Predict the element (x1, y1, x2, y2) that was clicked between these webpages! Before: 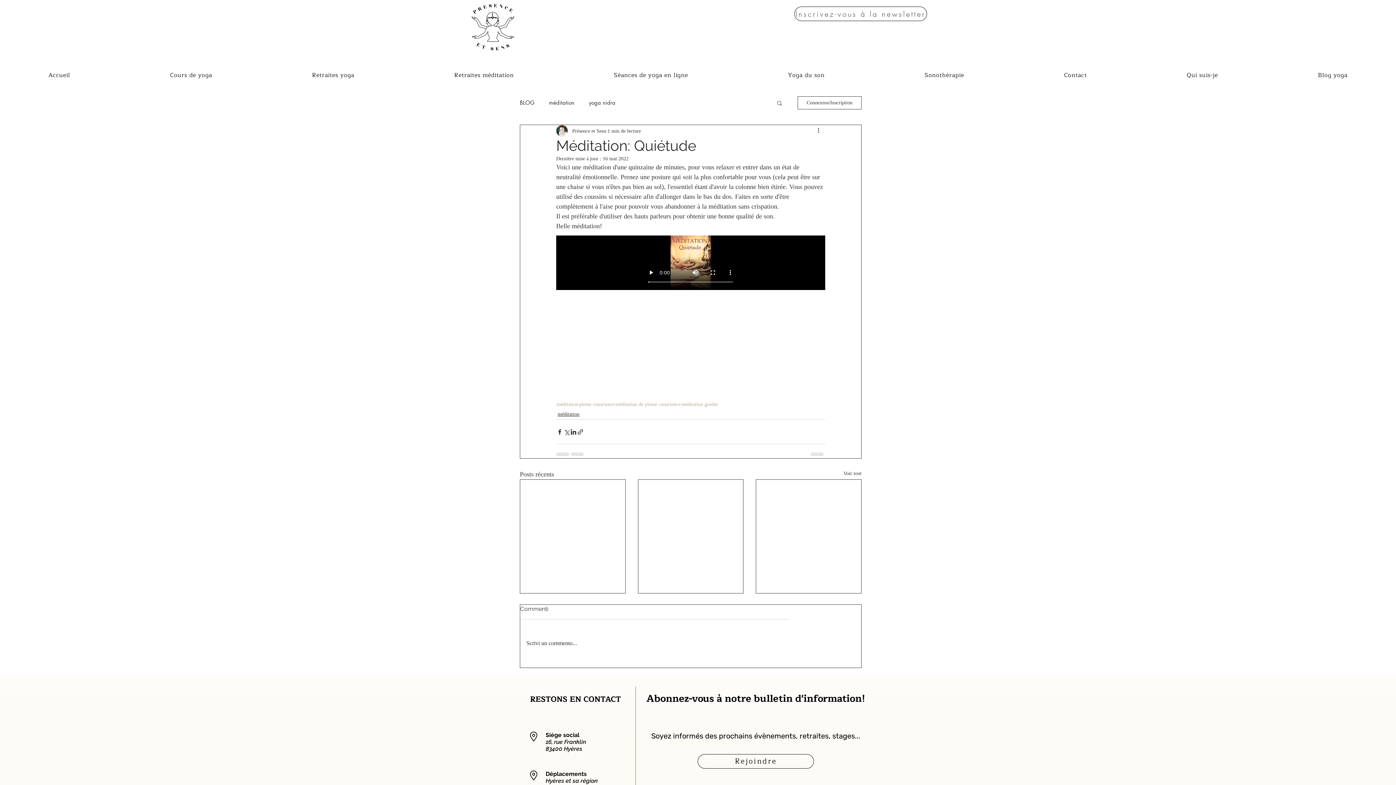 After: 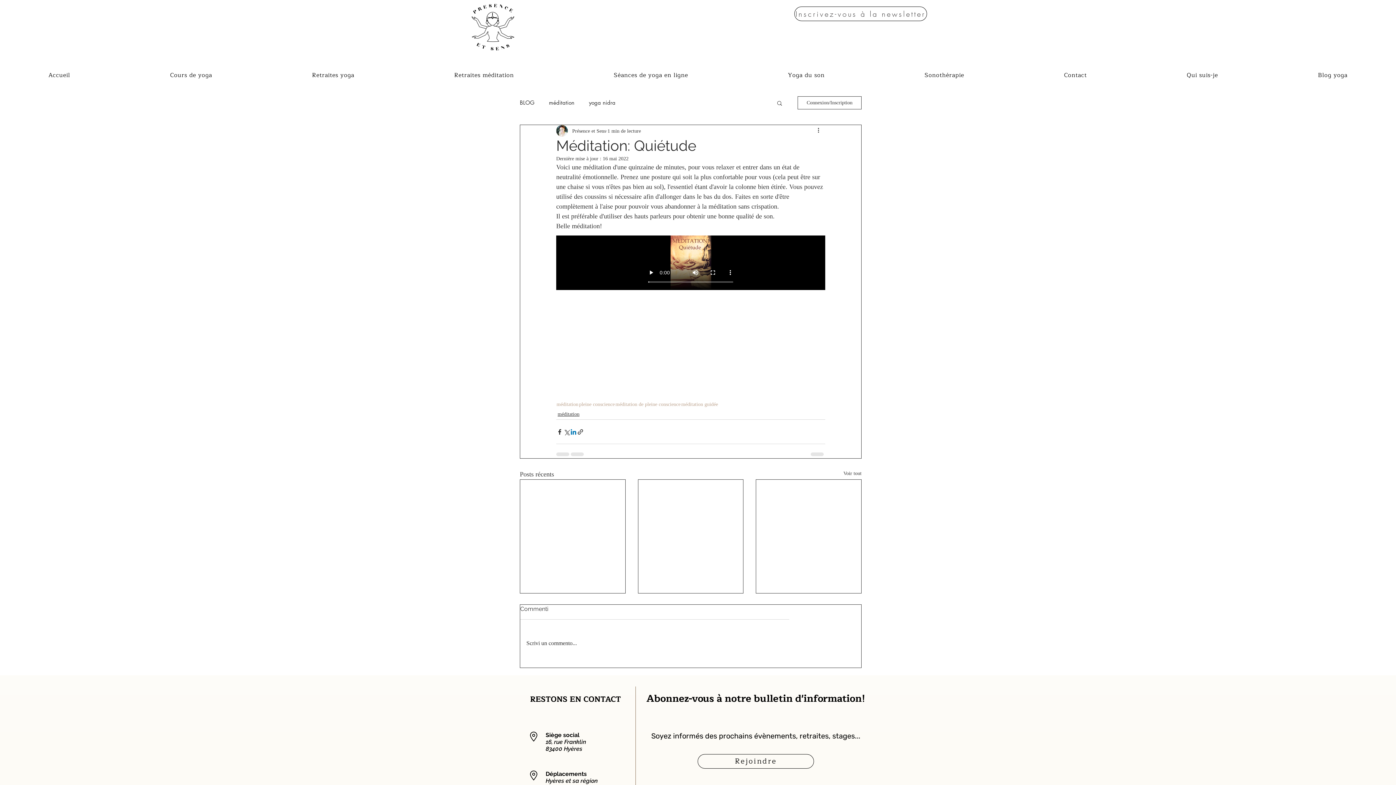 Action: label: Partager via LinkedIn bbox: (570, 428, 577, 435)